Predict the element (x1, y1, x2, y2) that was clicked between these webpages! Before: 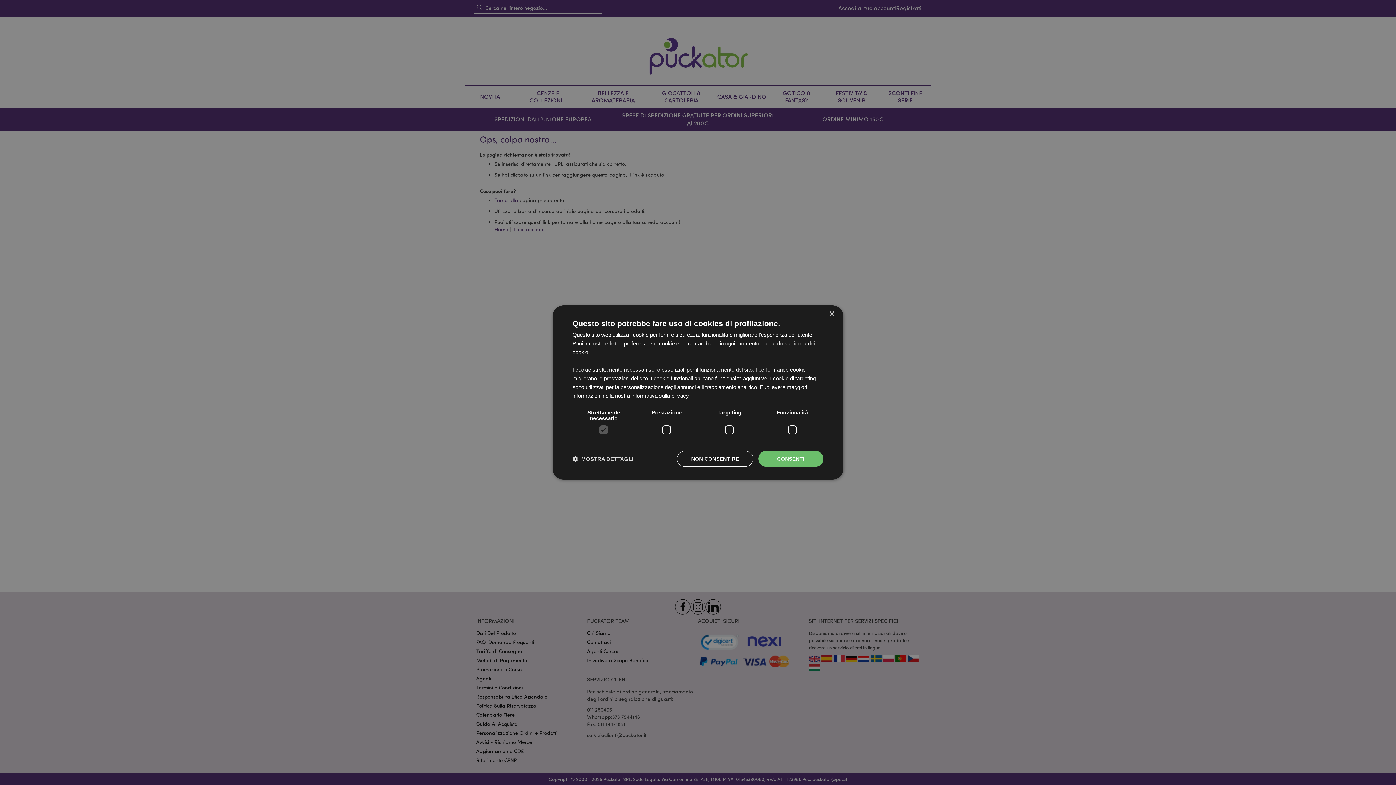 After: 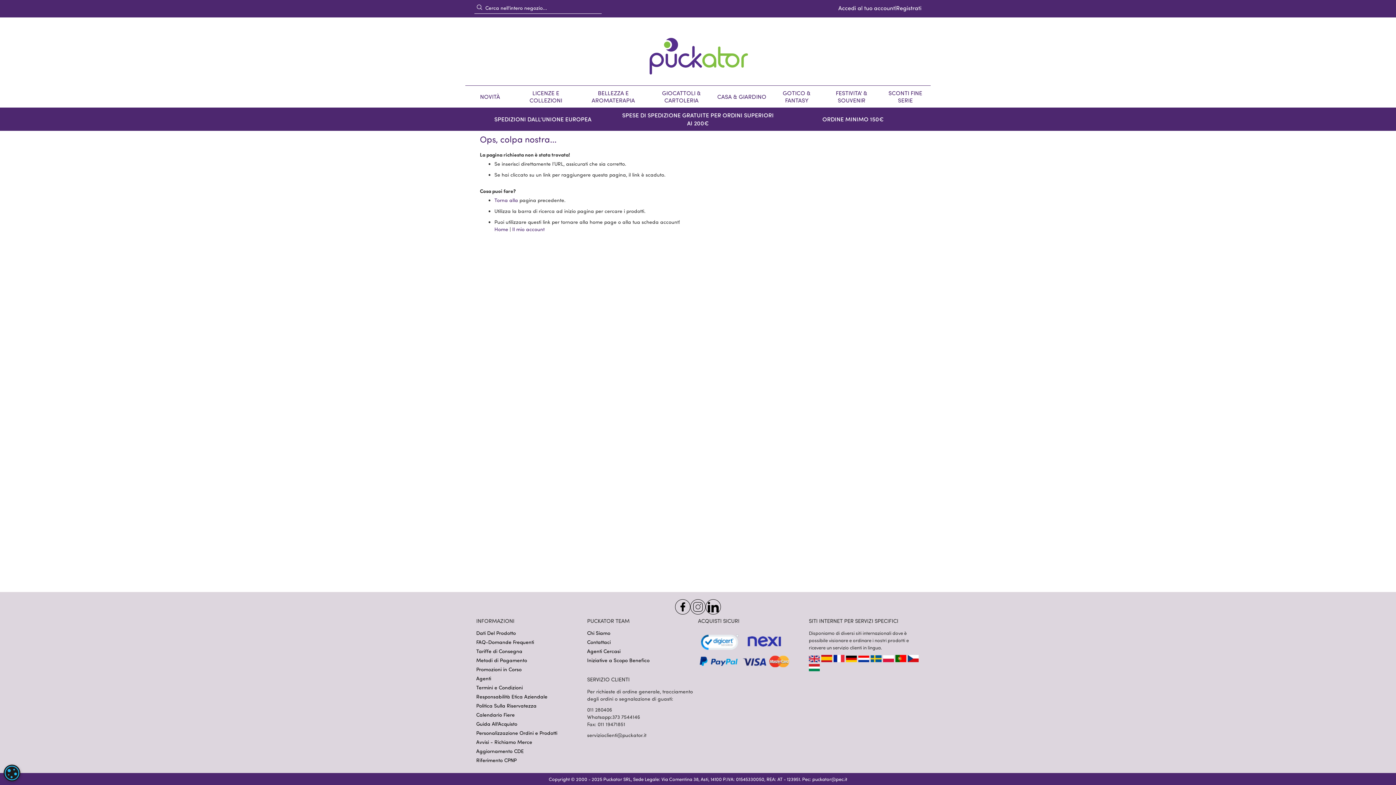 Action: label: CONSENTI bbox: (758, 451, 823, 467)